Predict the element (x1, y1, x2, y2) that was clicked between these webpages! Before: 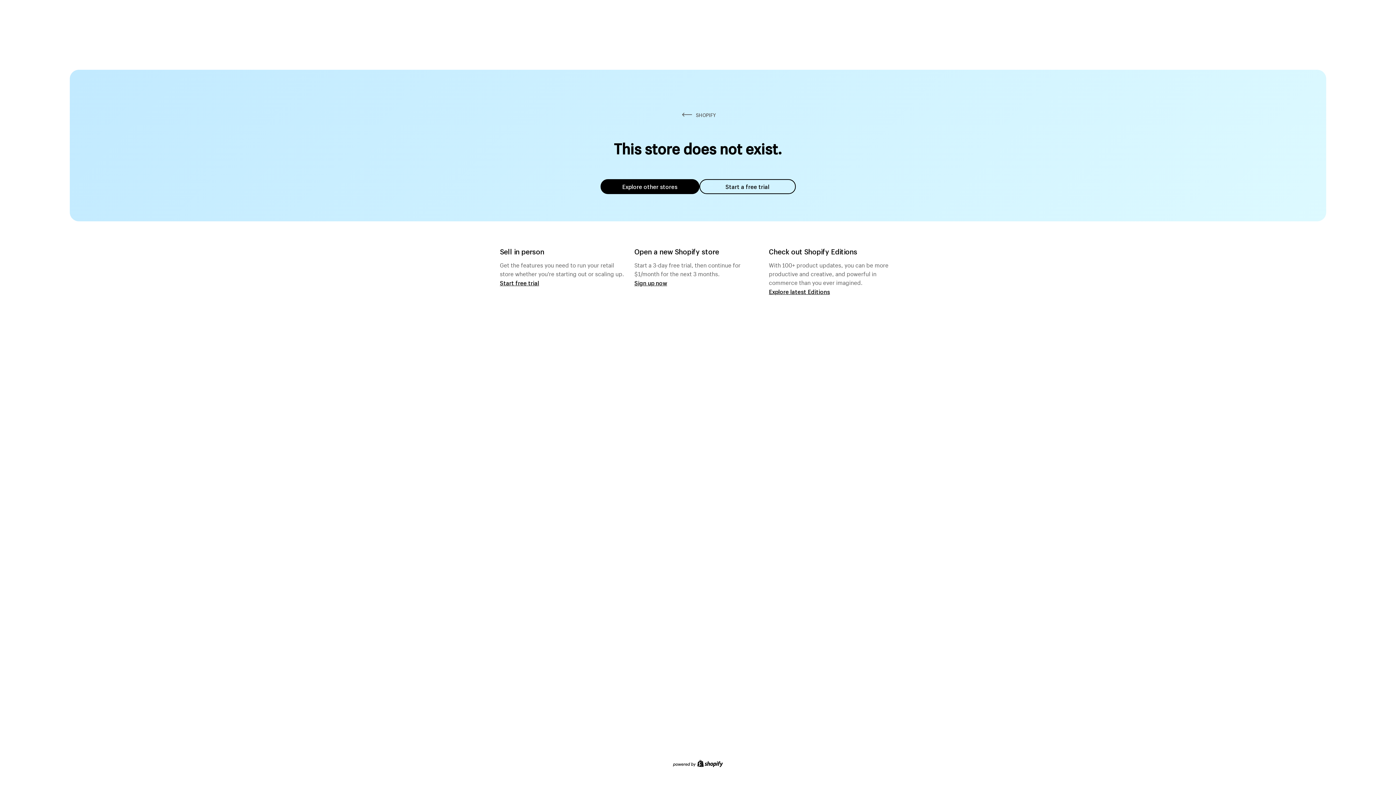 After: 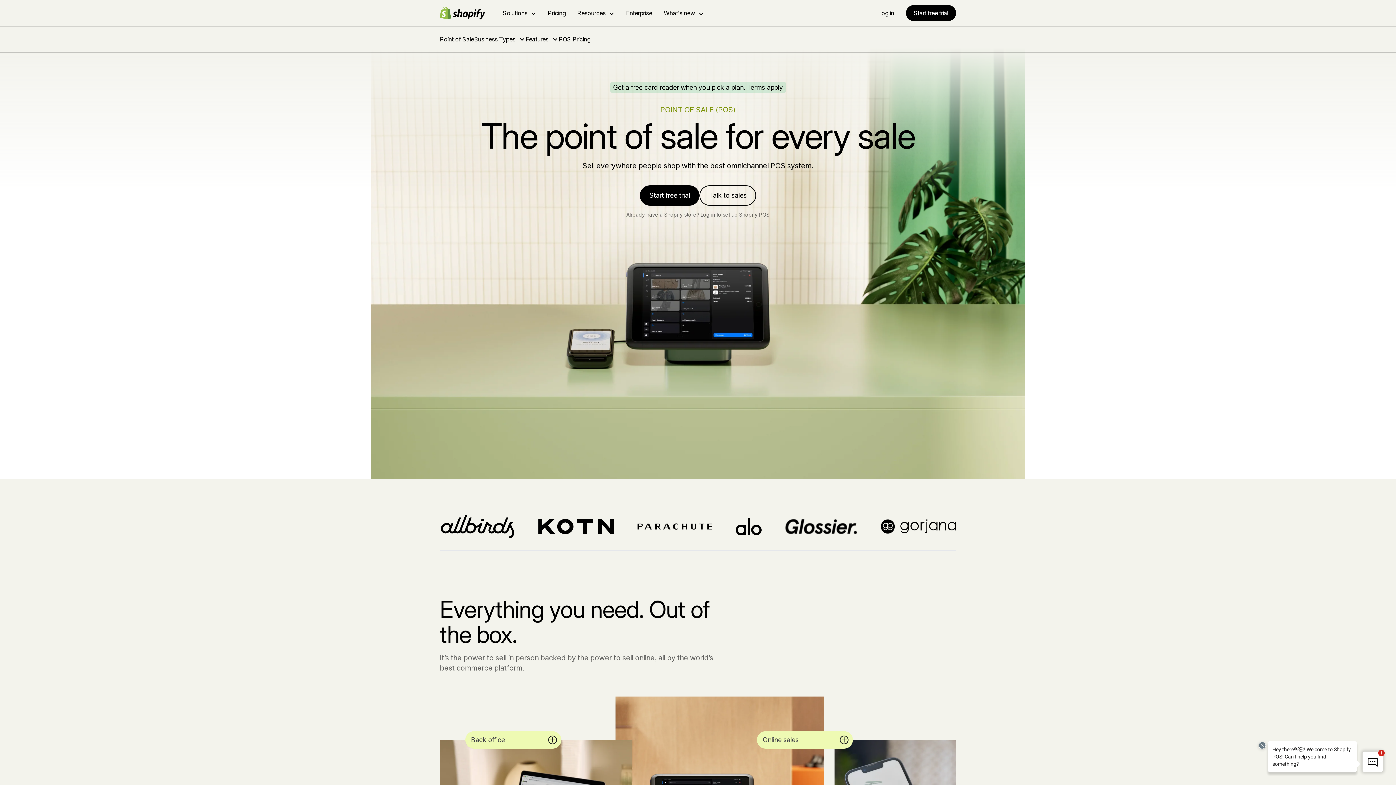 Action: bbox: (500, 279, 539, 286) label: Start free trial